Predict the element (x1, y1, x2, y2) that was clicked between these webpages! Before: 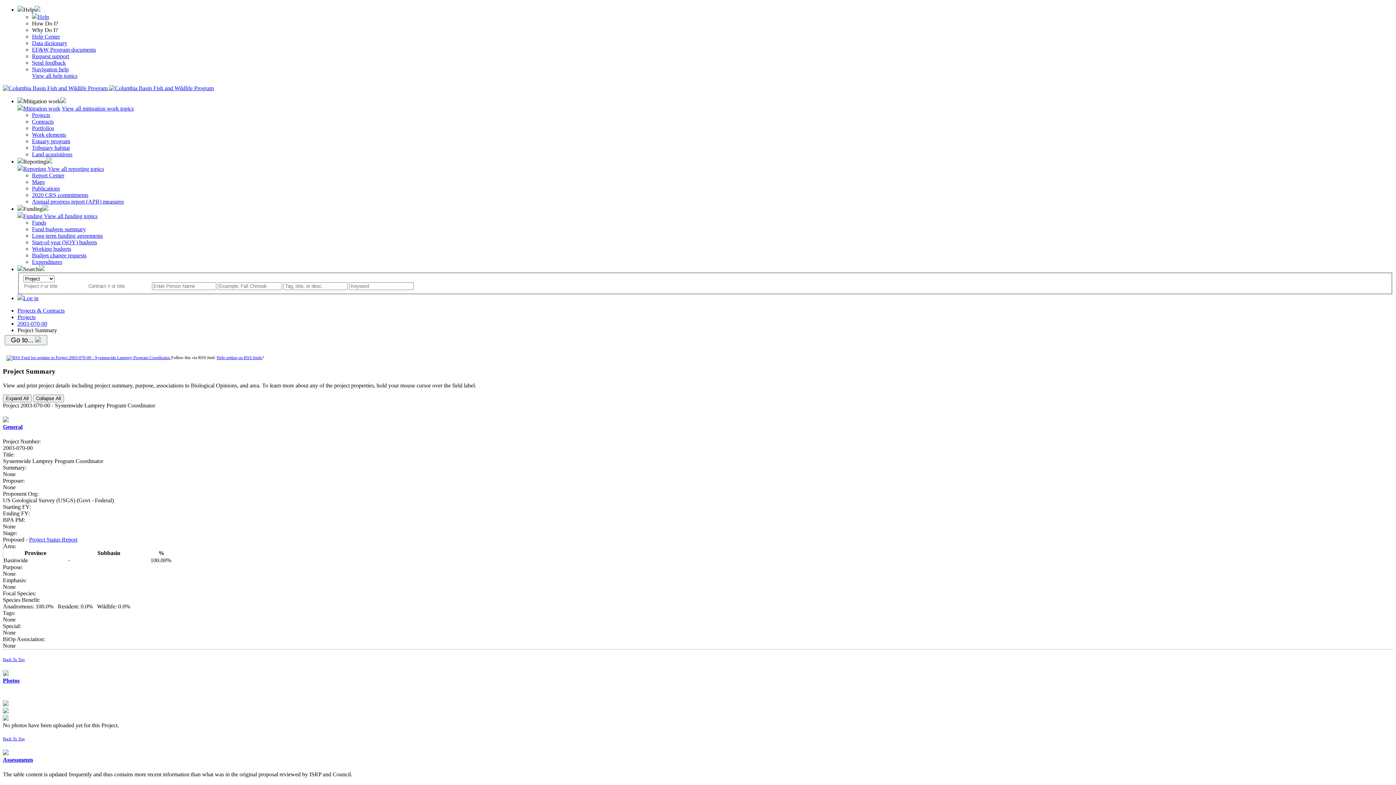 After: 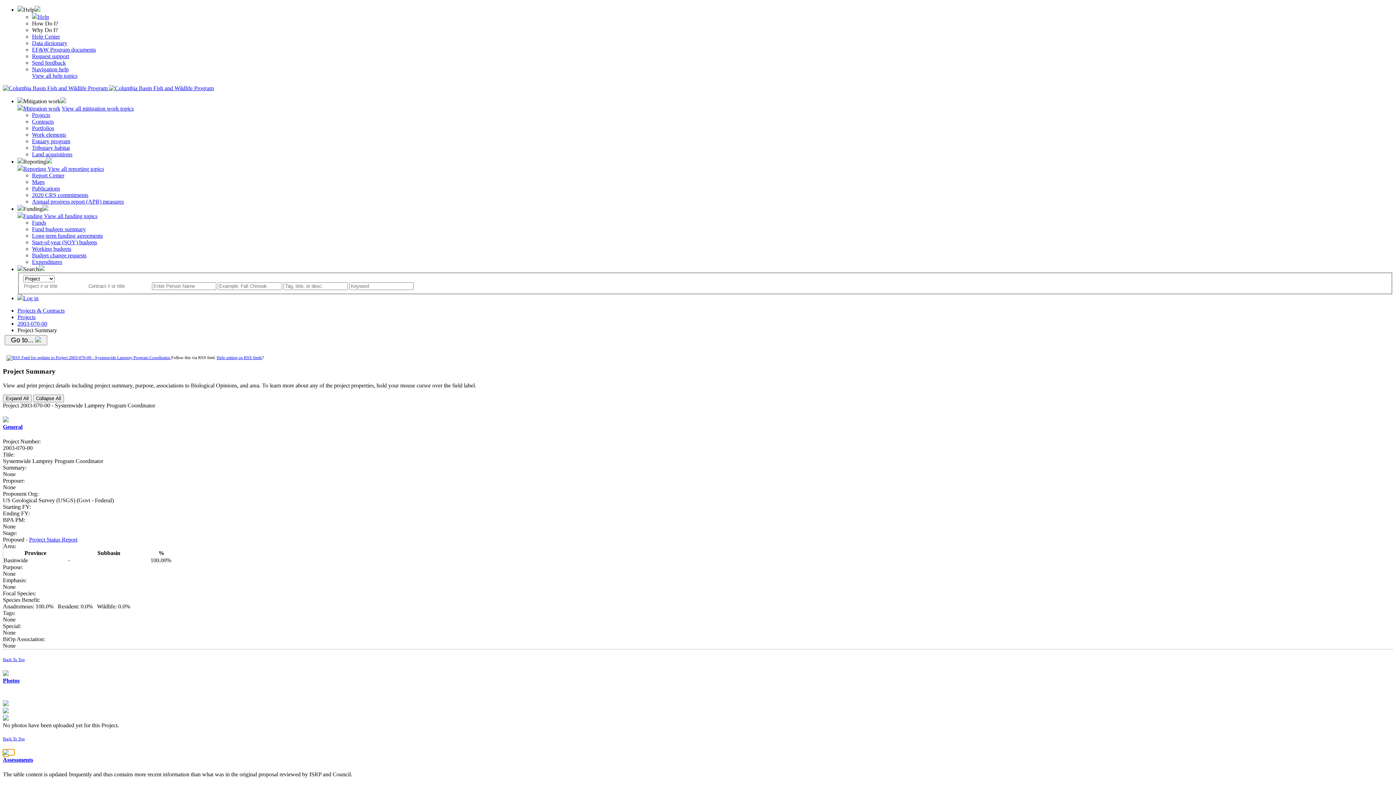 Action: bbox: (2, 749, 8, 757)